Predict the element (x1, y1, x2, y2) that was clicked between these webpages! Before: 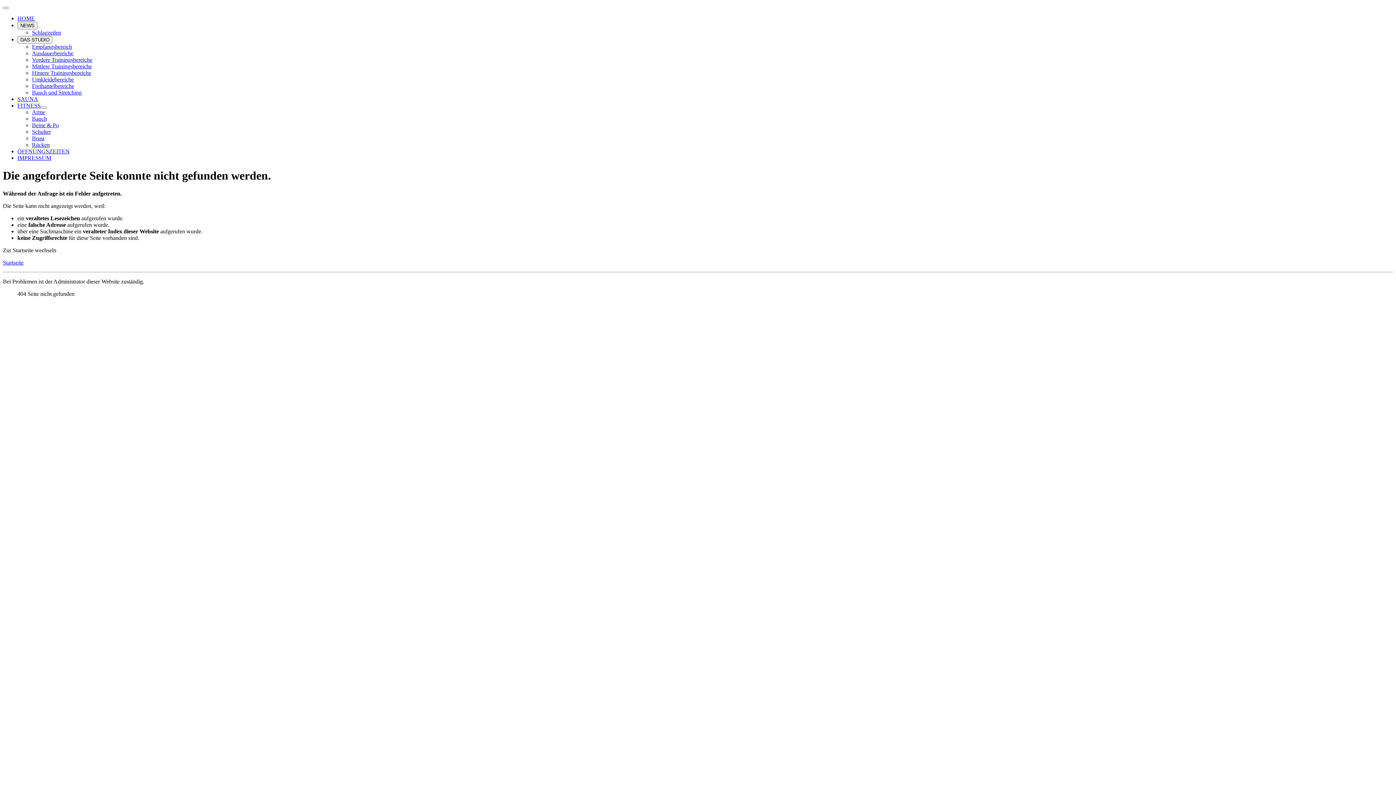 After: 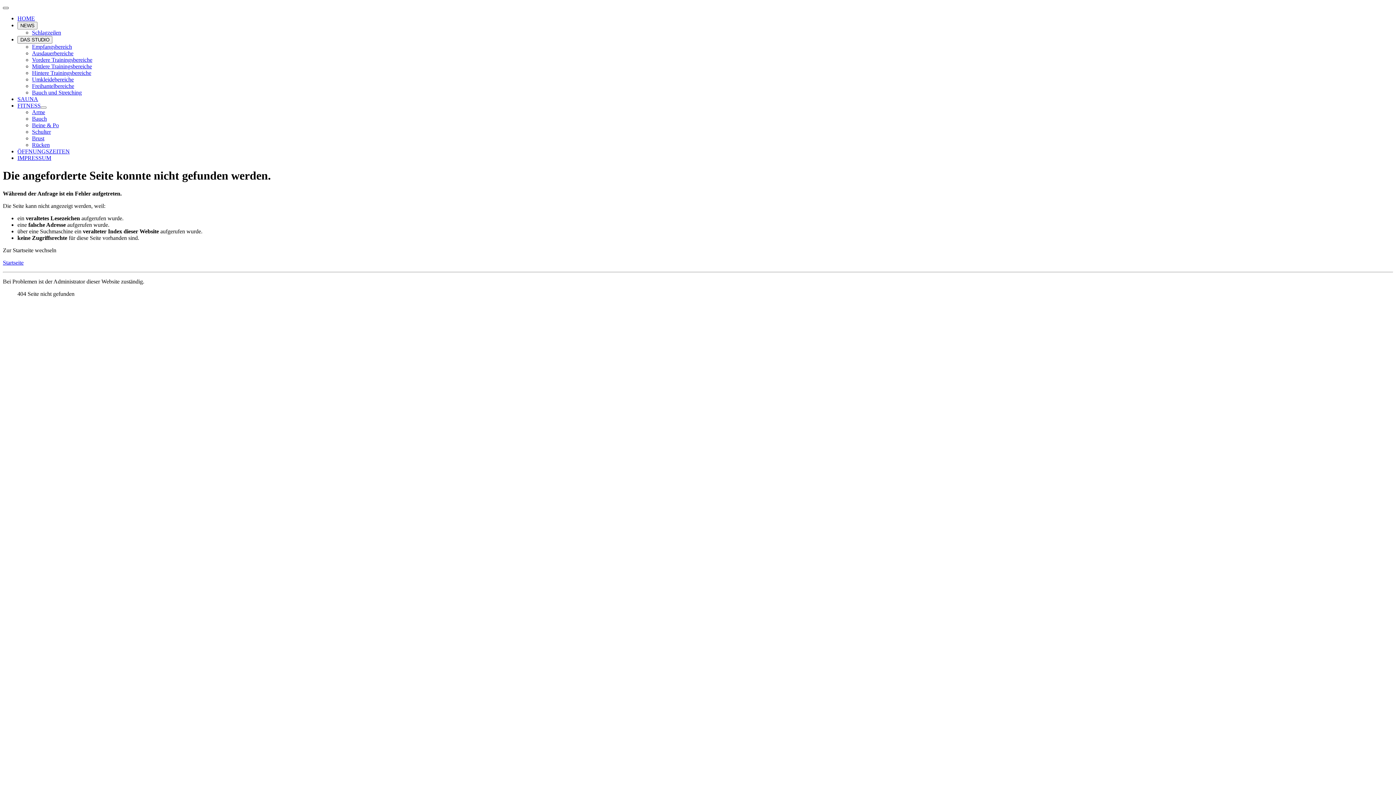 Action: bbox: (2, 6, 8, 9) label: Navigation umschalten